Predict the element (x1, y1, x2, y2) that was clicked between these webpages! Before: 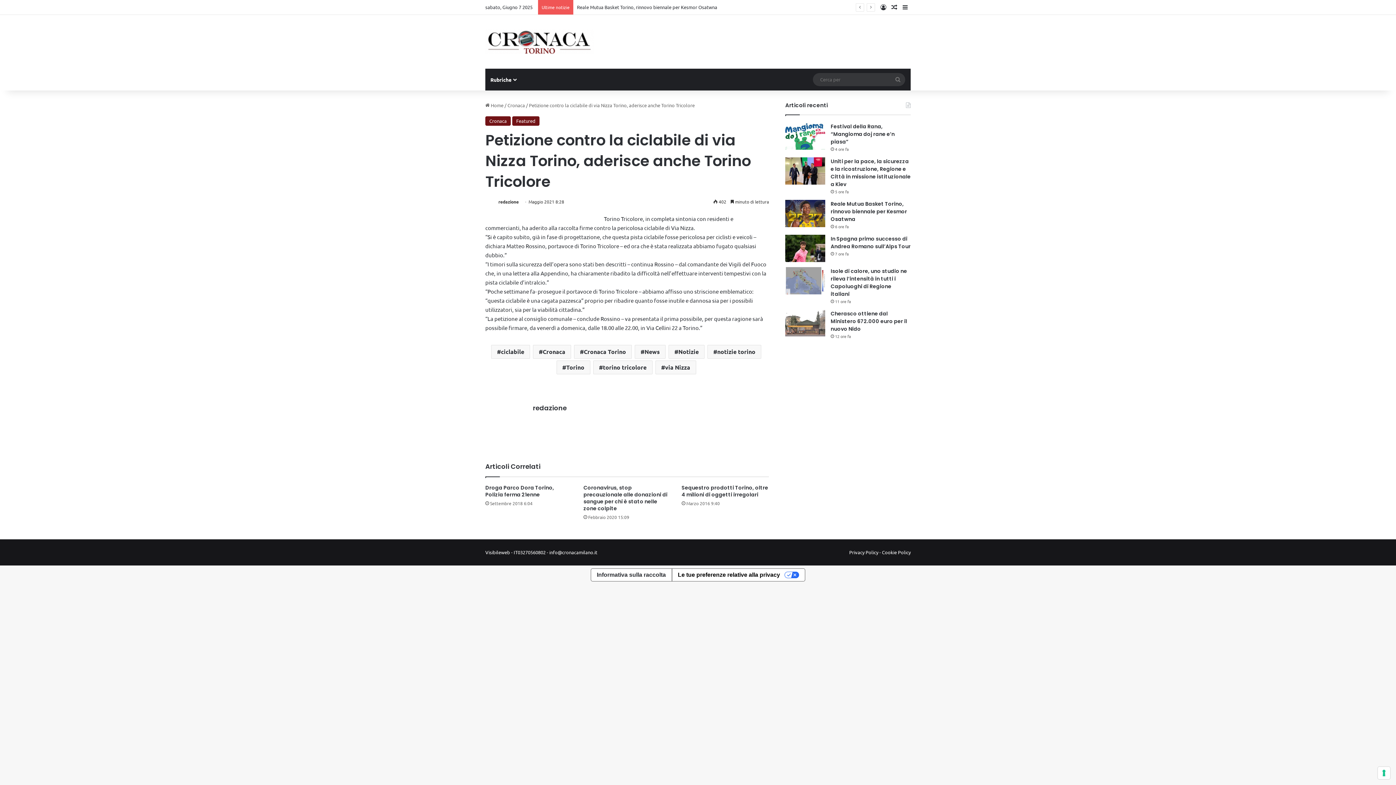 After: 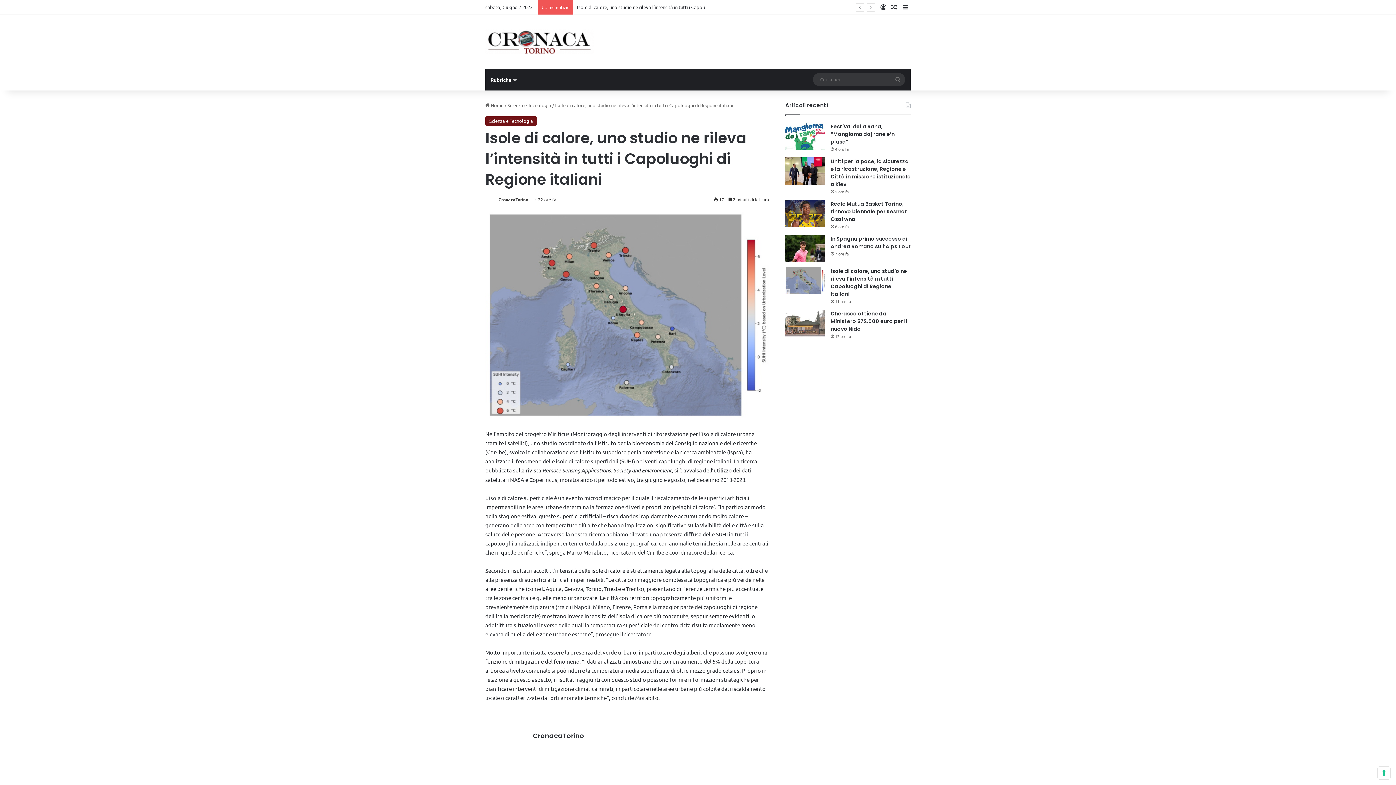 Action: bbox: (830, 267, 907, 297) label: Isole di calore, uno studio ne rileva l’intensità in tutti i Capoluoghi di Regione italiani